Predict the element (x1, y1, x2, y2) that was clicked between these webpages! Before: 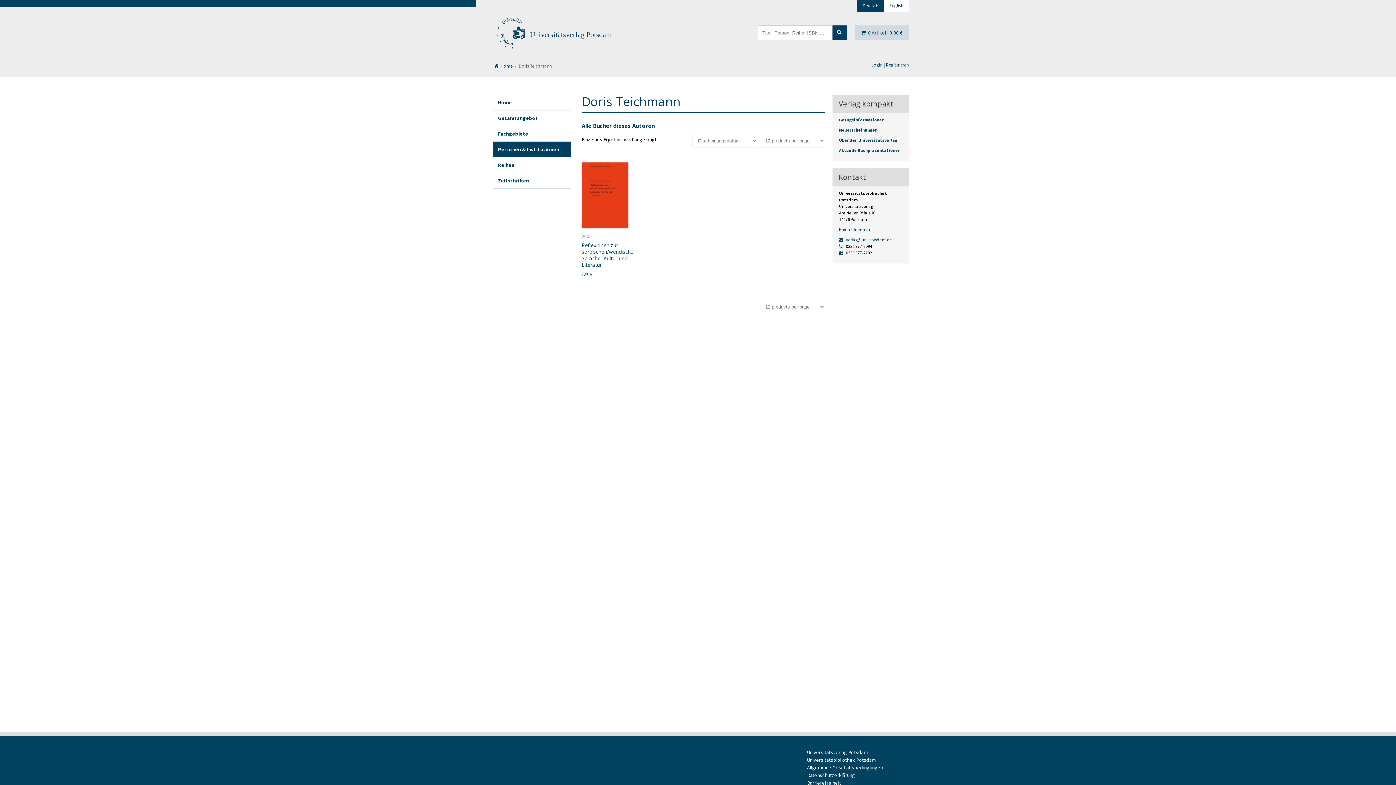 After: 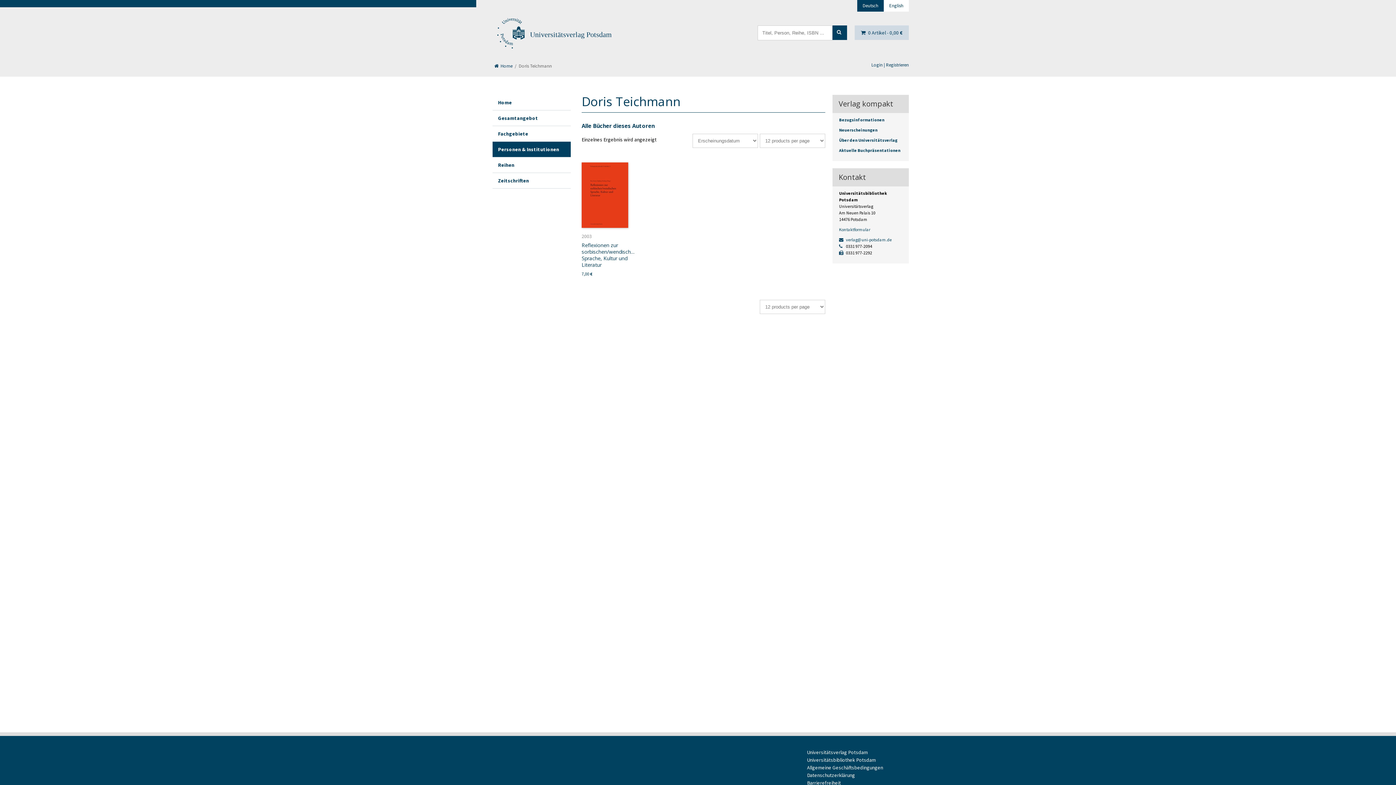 Action: bbox: (490, 18, 530, 51)